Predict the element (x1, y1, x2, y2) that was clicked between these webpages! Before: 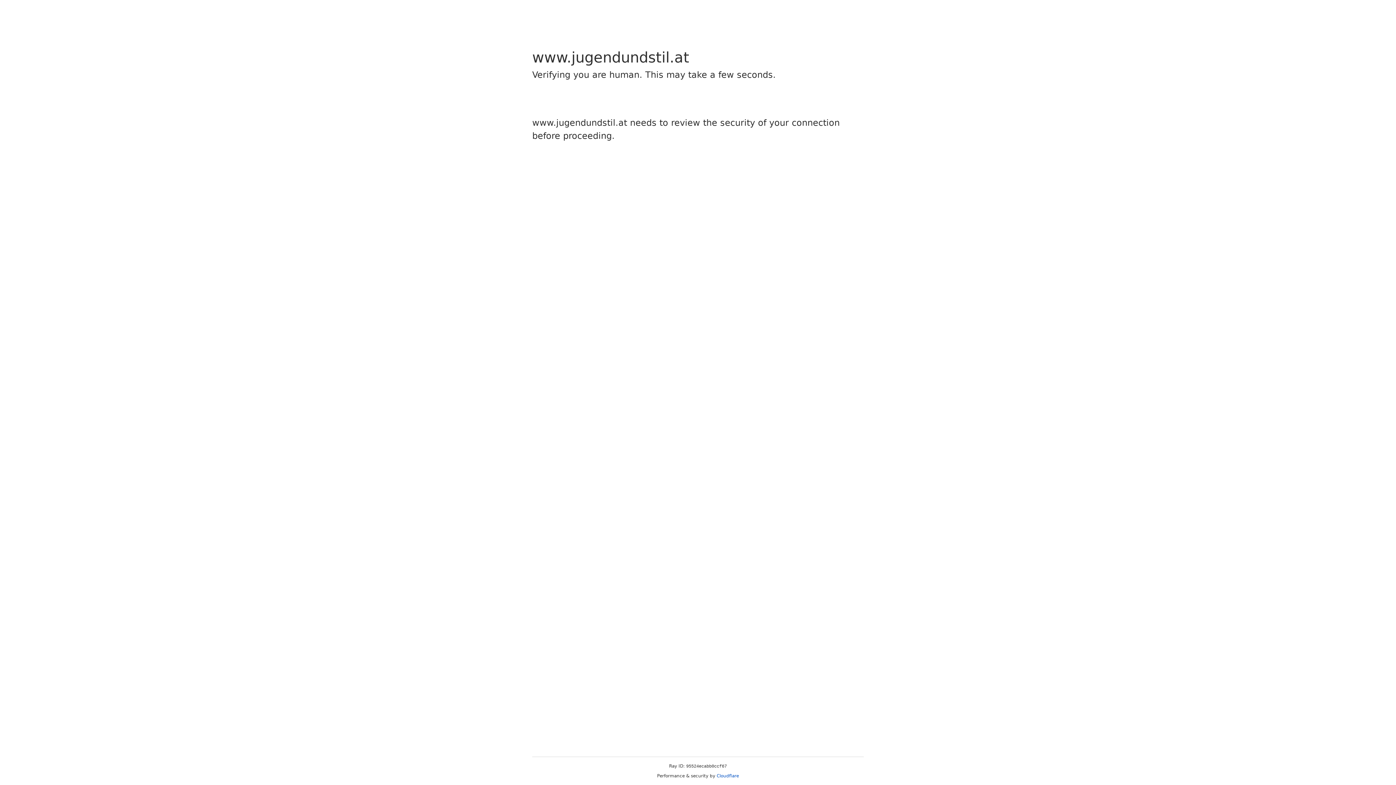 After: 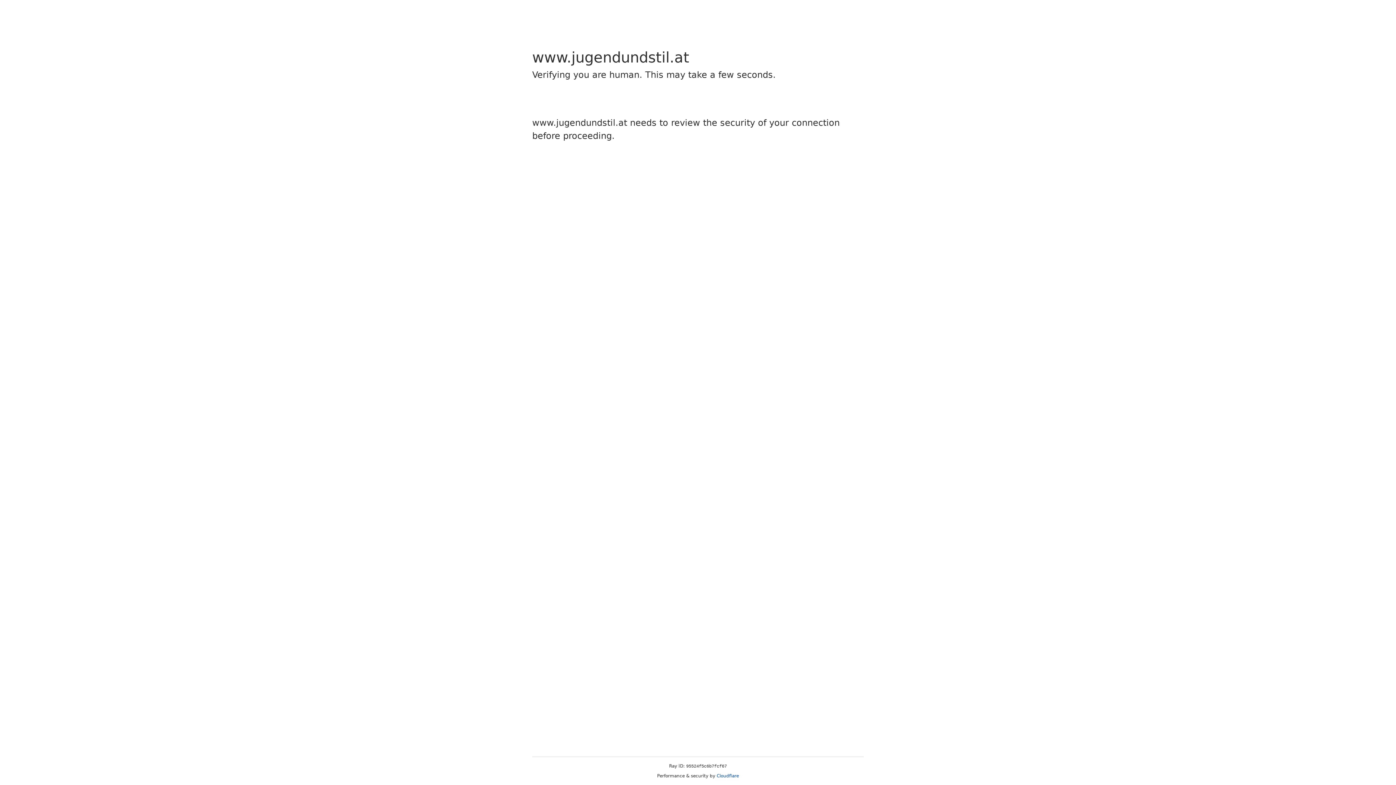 Action: label: Cloudflare bbox: (716, 773, 739, 778)